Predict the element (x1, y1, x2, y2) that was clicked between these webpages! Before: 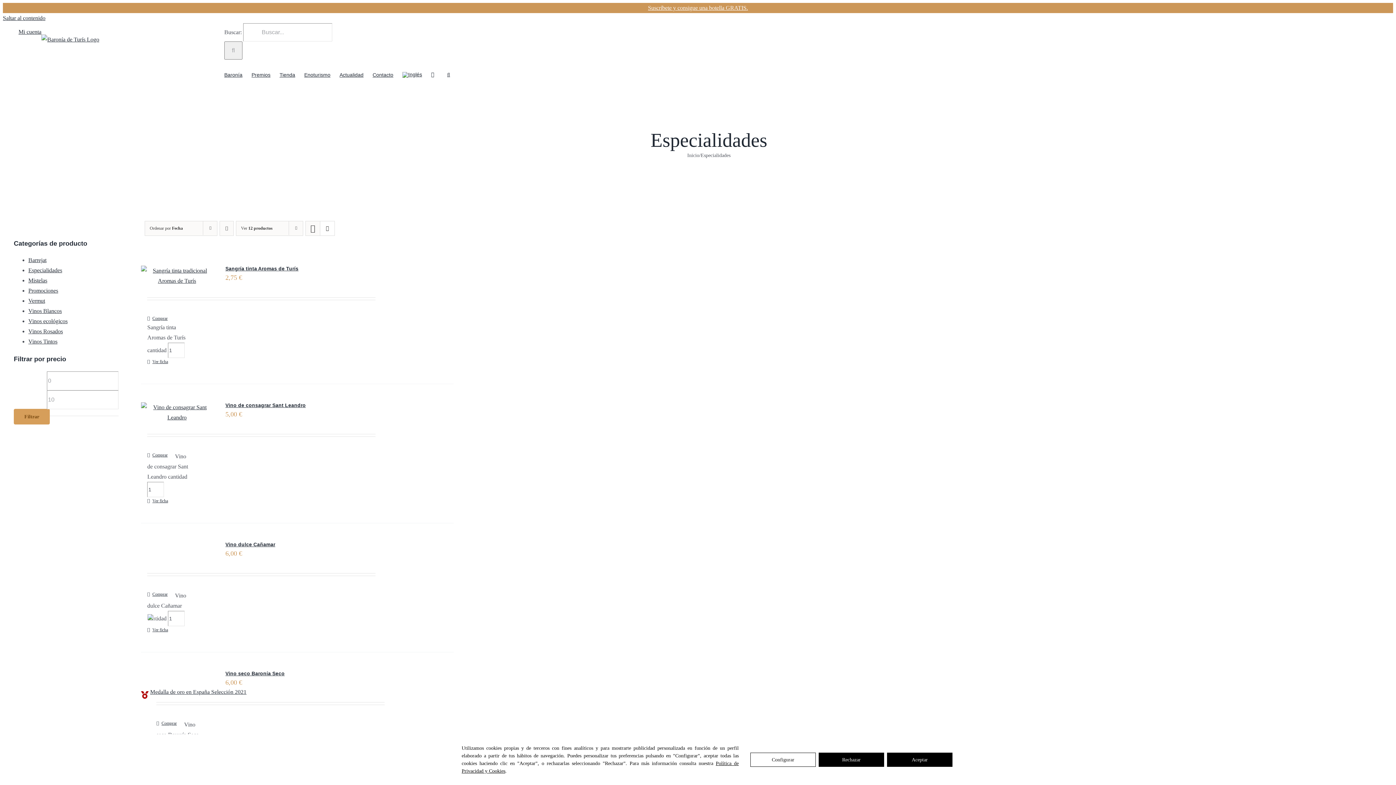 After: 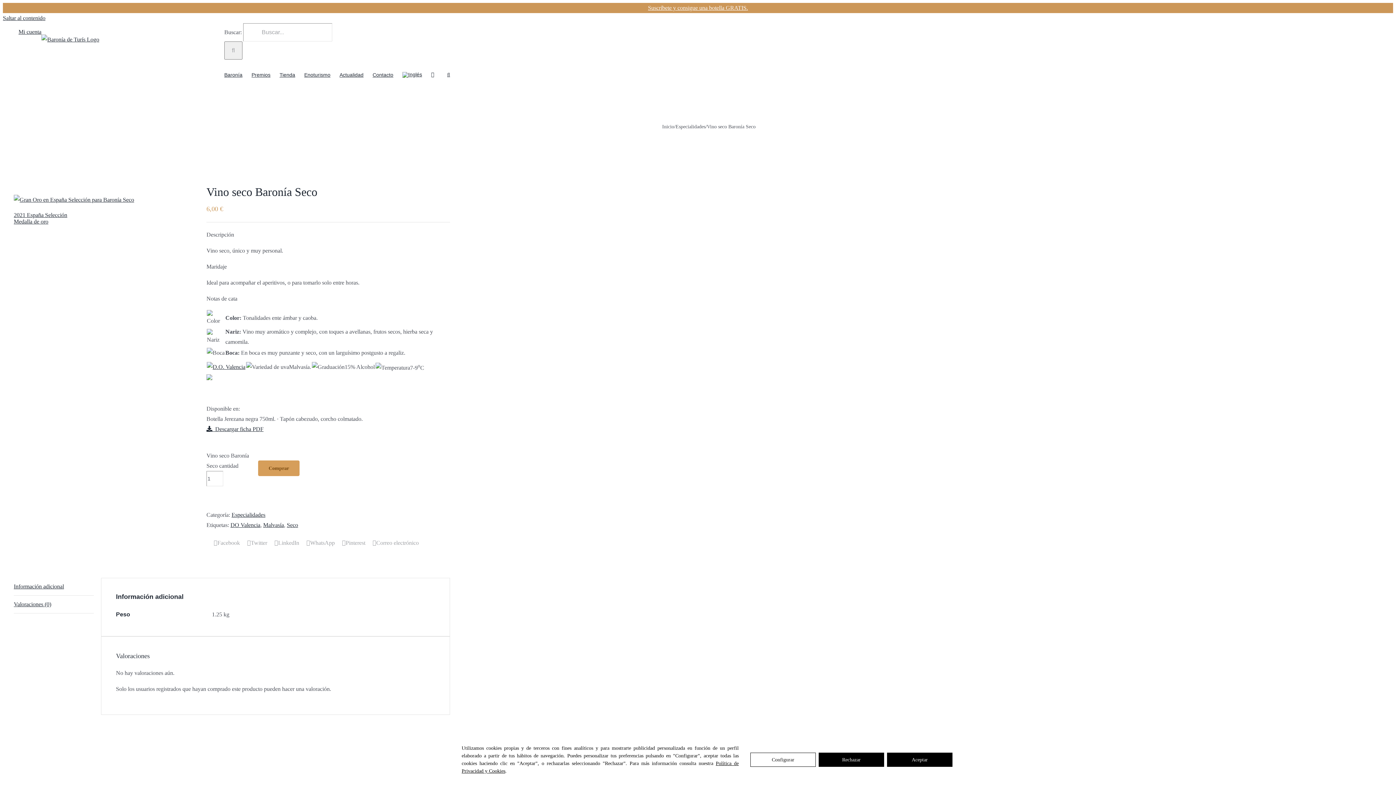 Action: label: Medalla de oro en España Selección 2021 bbox: (150, 689, 246, 695)